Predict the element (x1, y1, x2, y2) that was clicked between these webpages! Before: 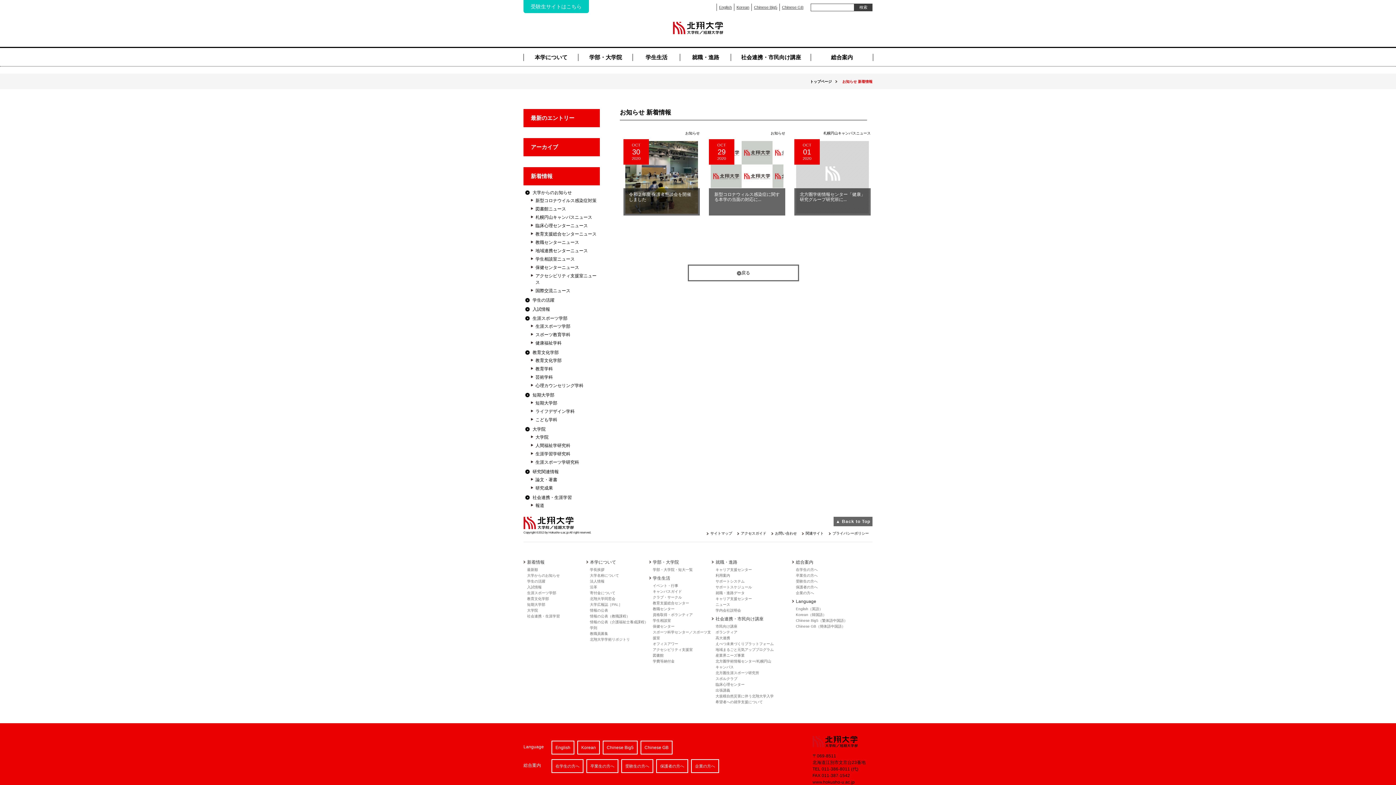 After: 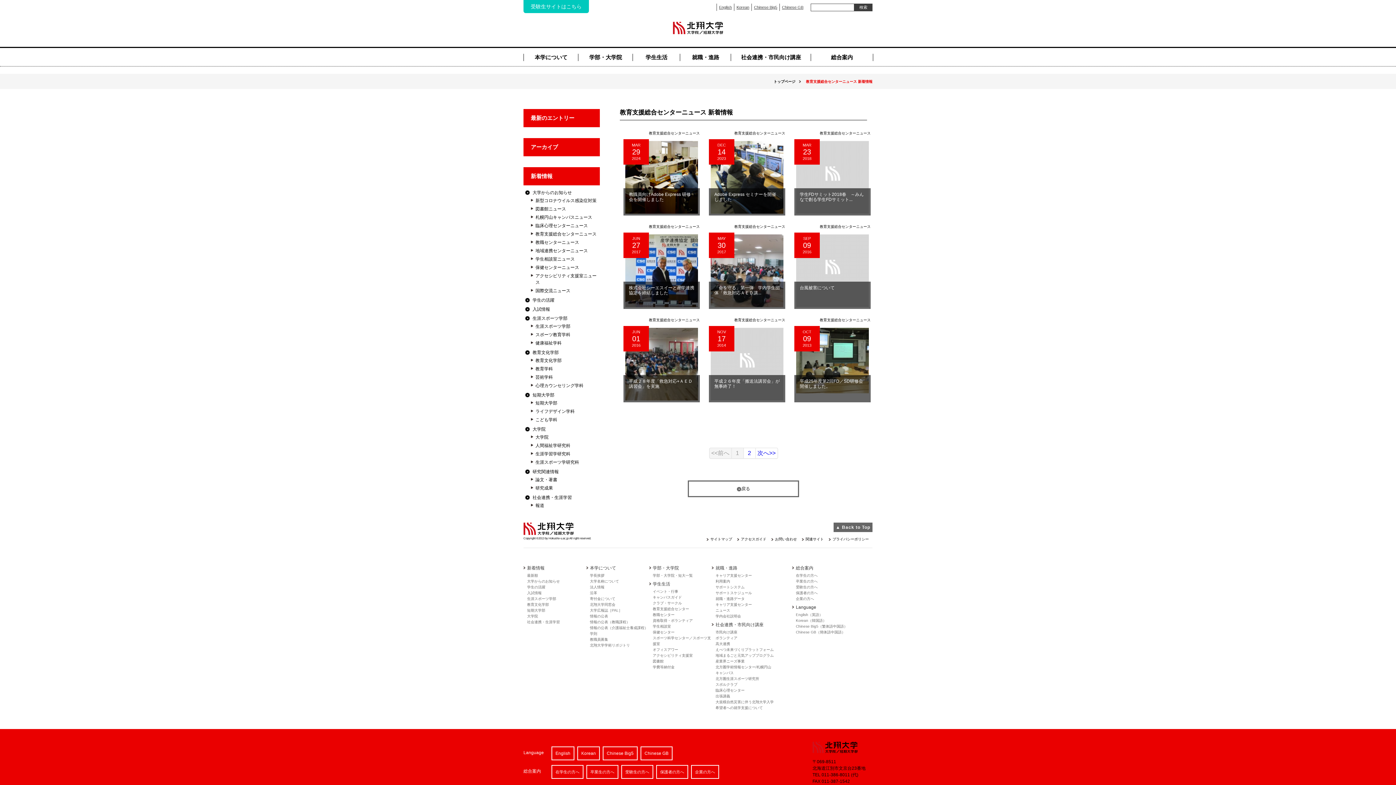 Action: label: 教育支援総合センターニュース bbox: (535, 231, 596, 236)